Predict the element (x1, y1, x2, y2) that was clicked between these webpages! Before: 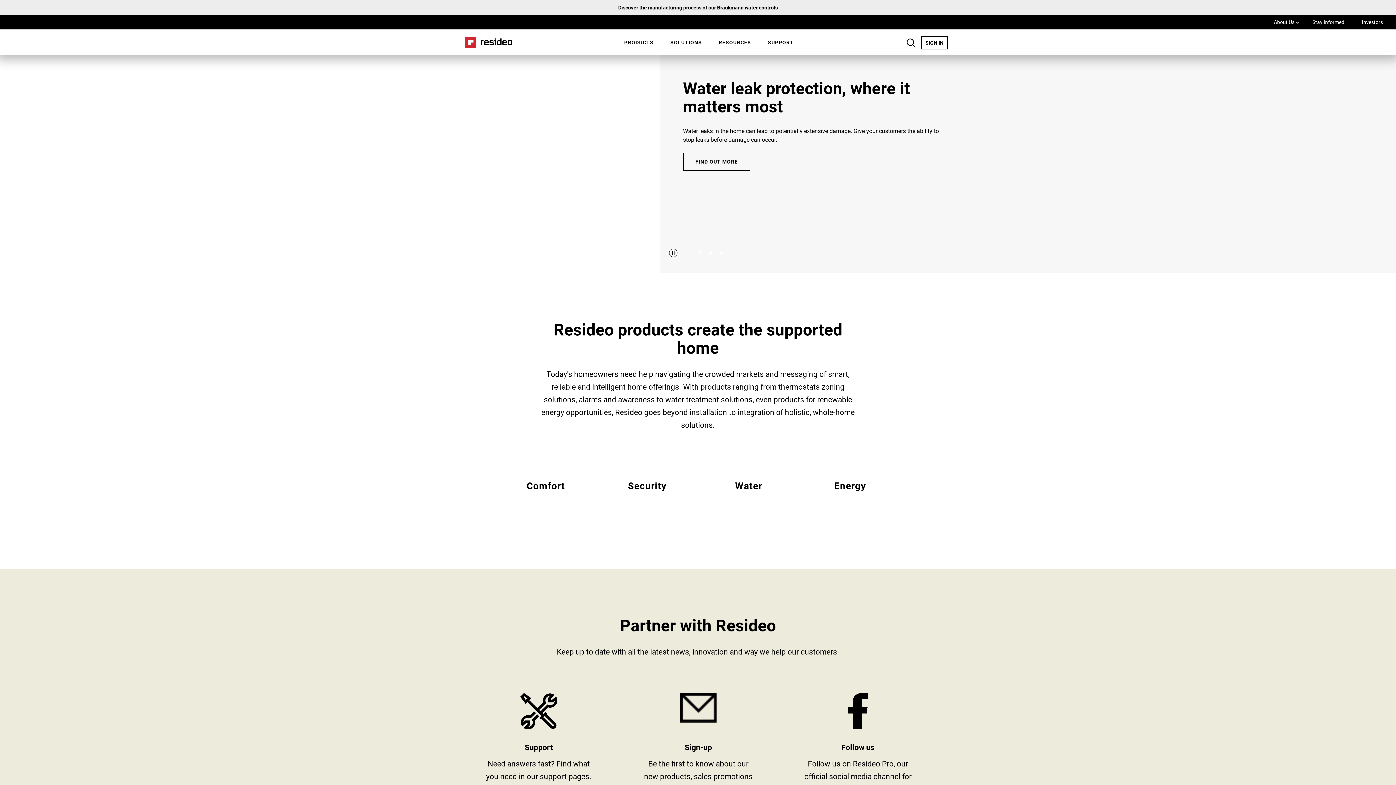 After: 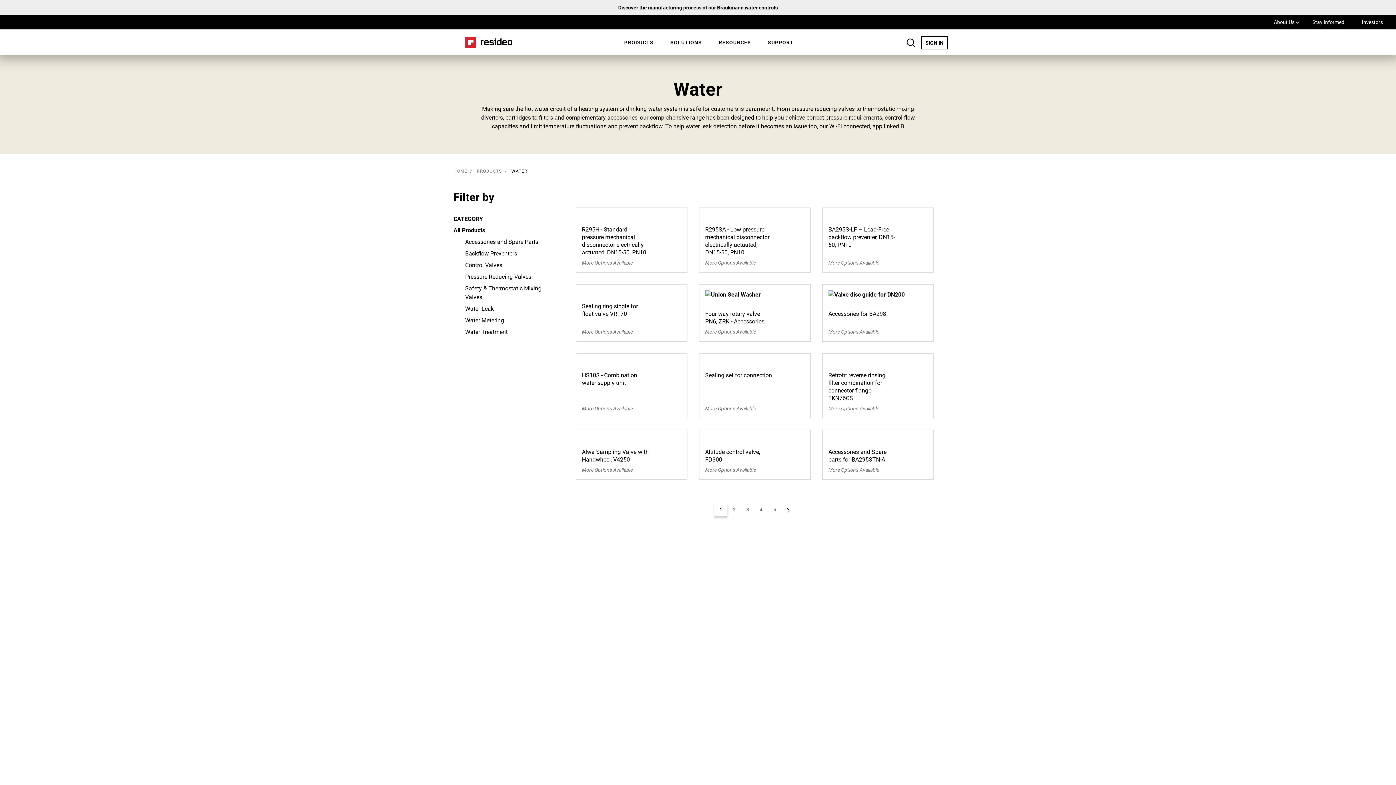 Action: label: All Resideo water products bbox: (709, 466, 787, 522)